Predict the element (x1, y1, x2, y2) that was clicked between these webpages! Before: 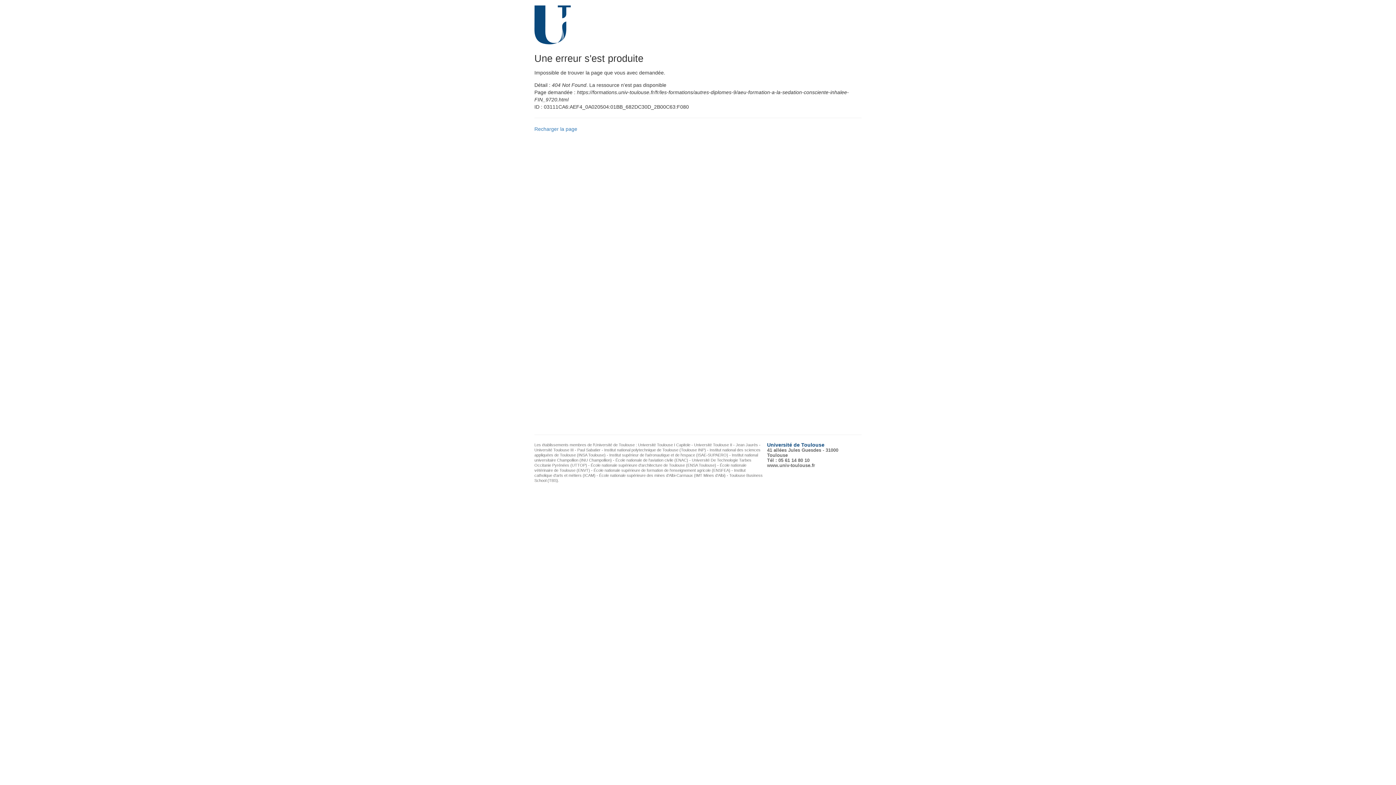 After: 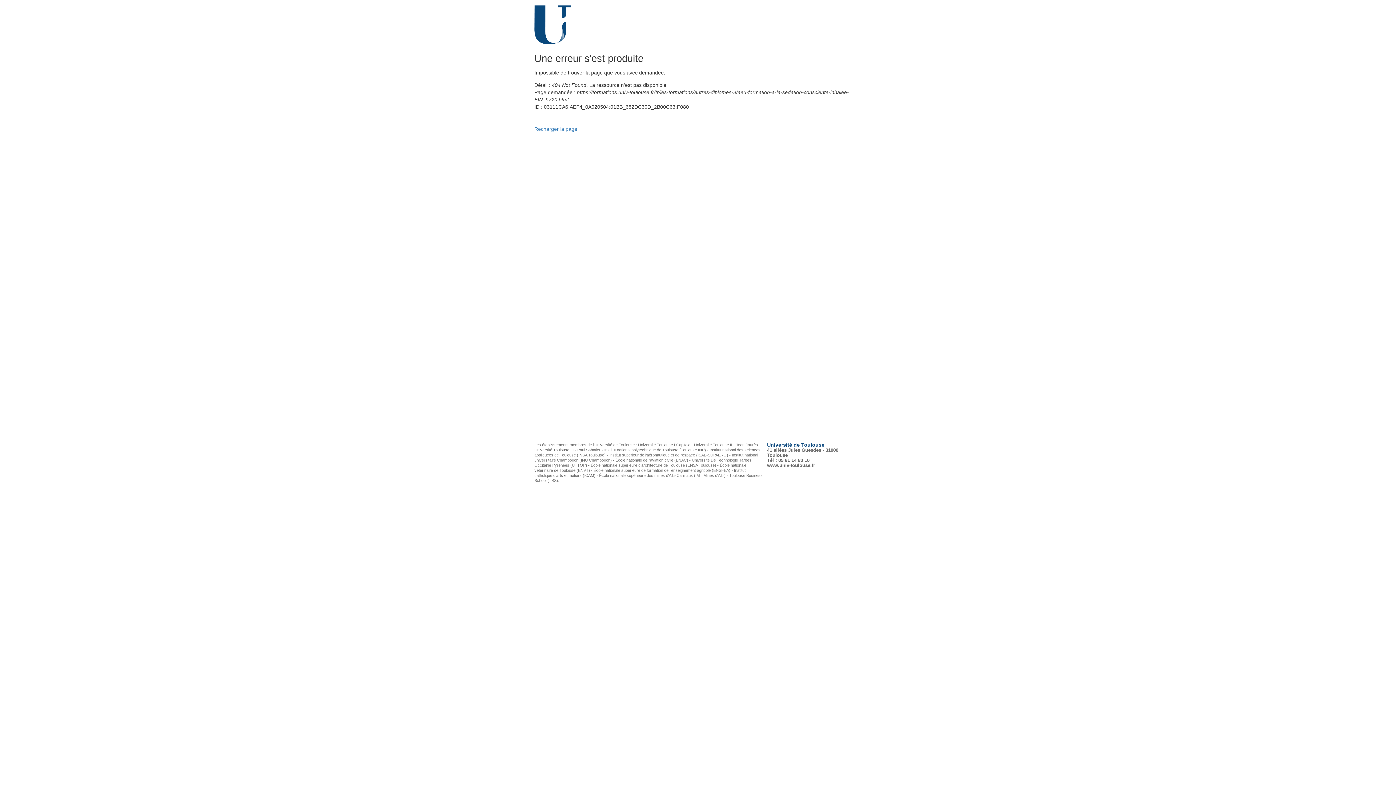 Action: label: www.univ-toulouse.fr bbox: (767, 463, 815, 468)